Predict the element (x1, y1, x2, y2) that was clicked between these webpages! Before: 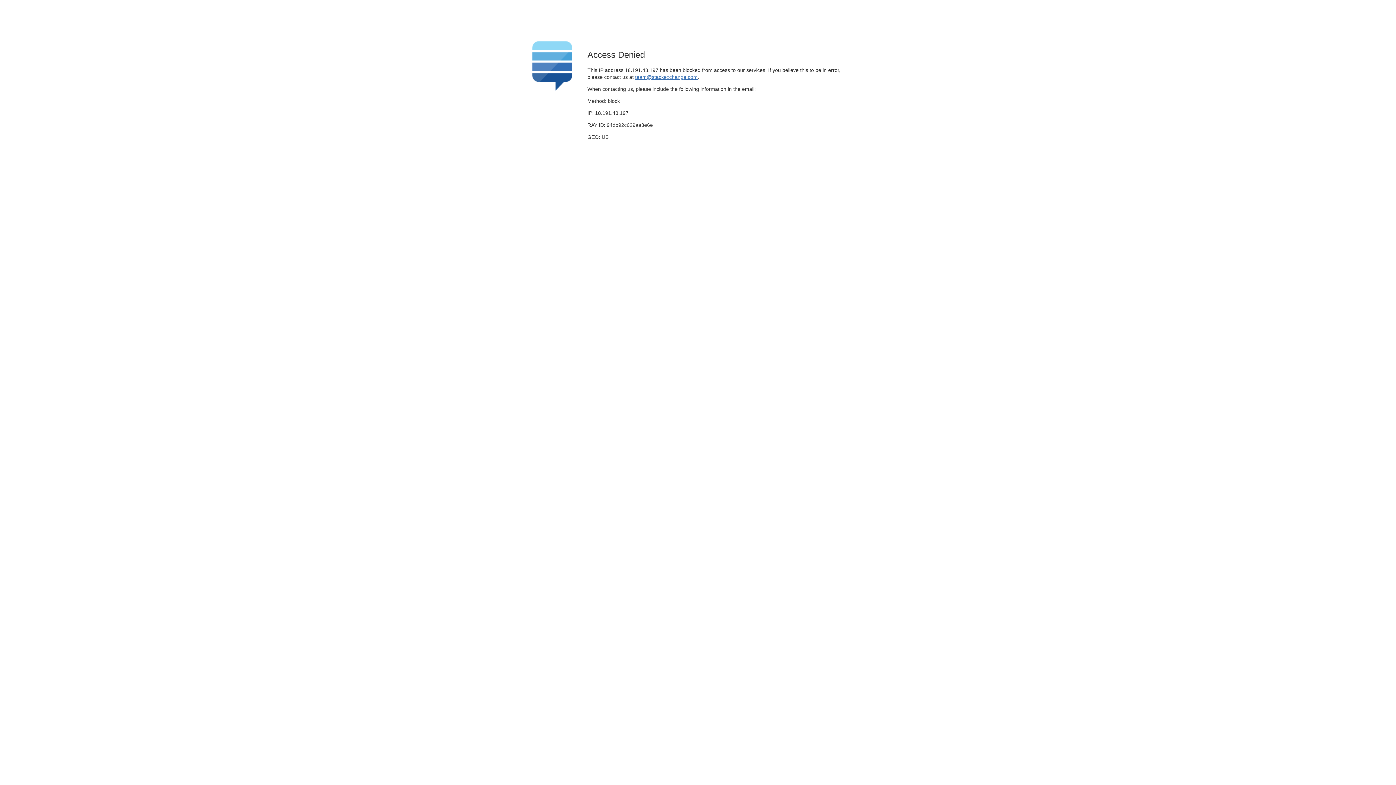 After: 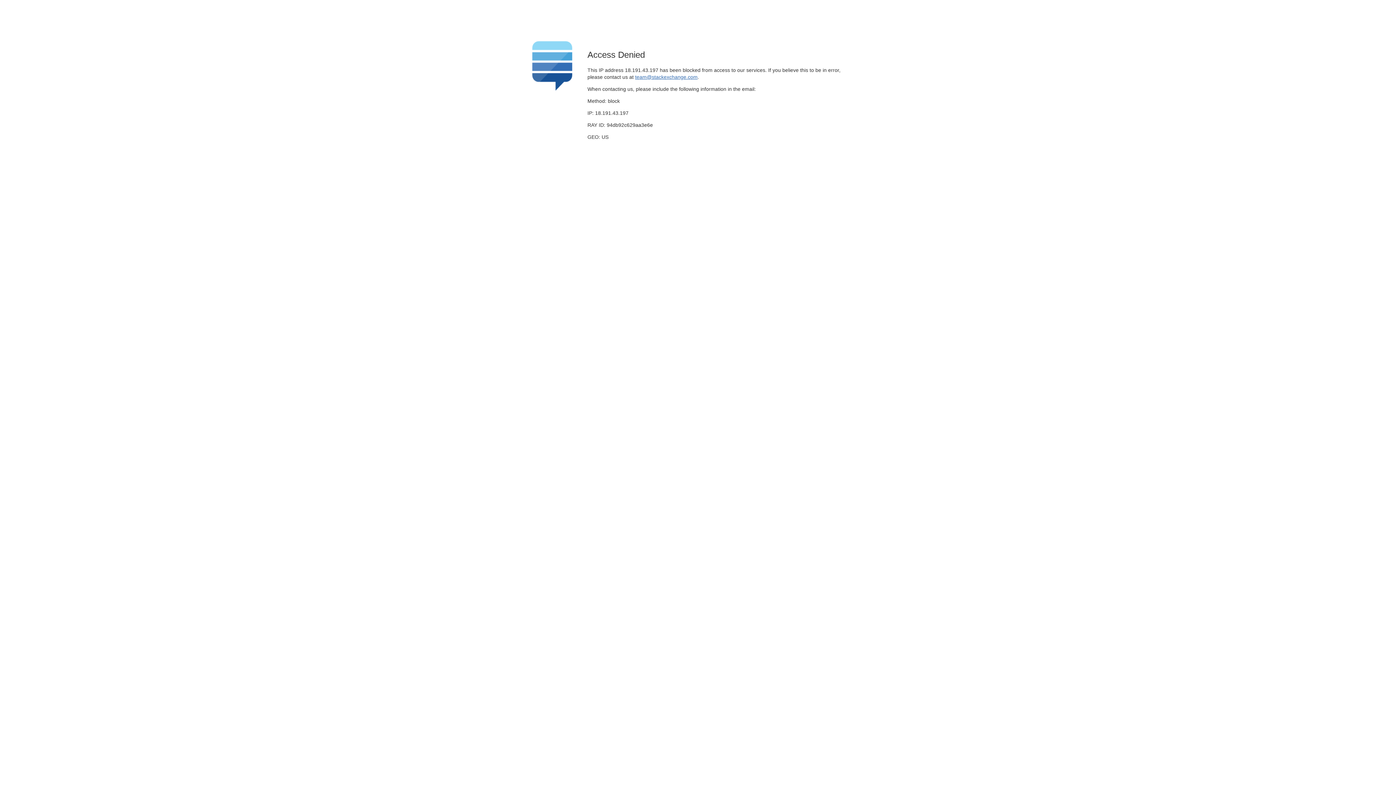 Action: label: team@stackexchange.com bbox: (635, 74, 697, 79)